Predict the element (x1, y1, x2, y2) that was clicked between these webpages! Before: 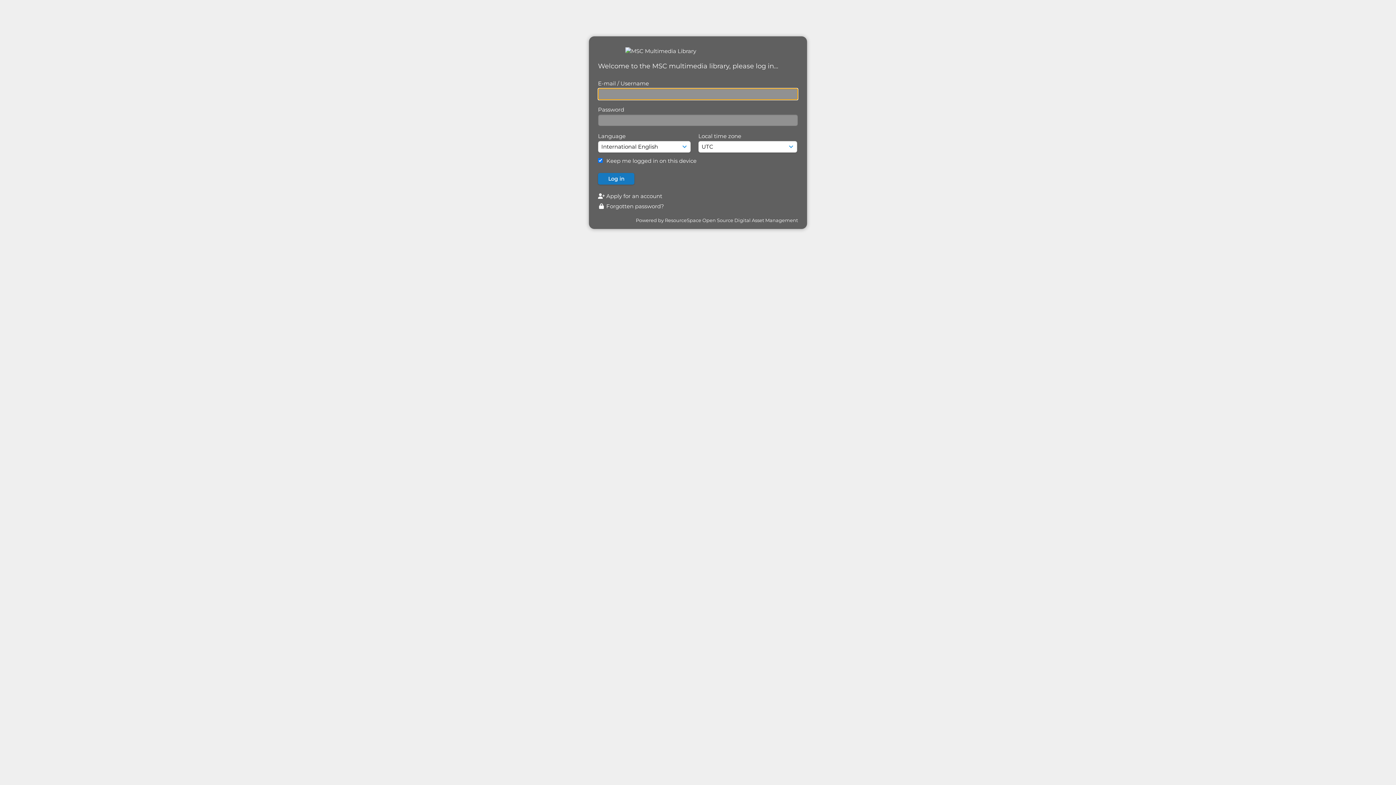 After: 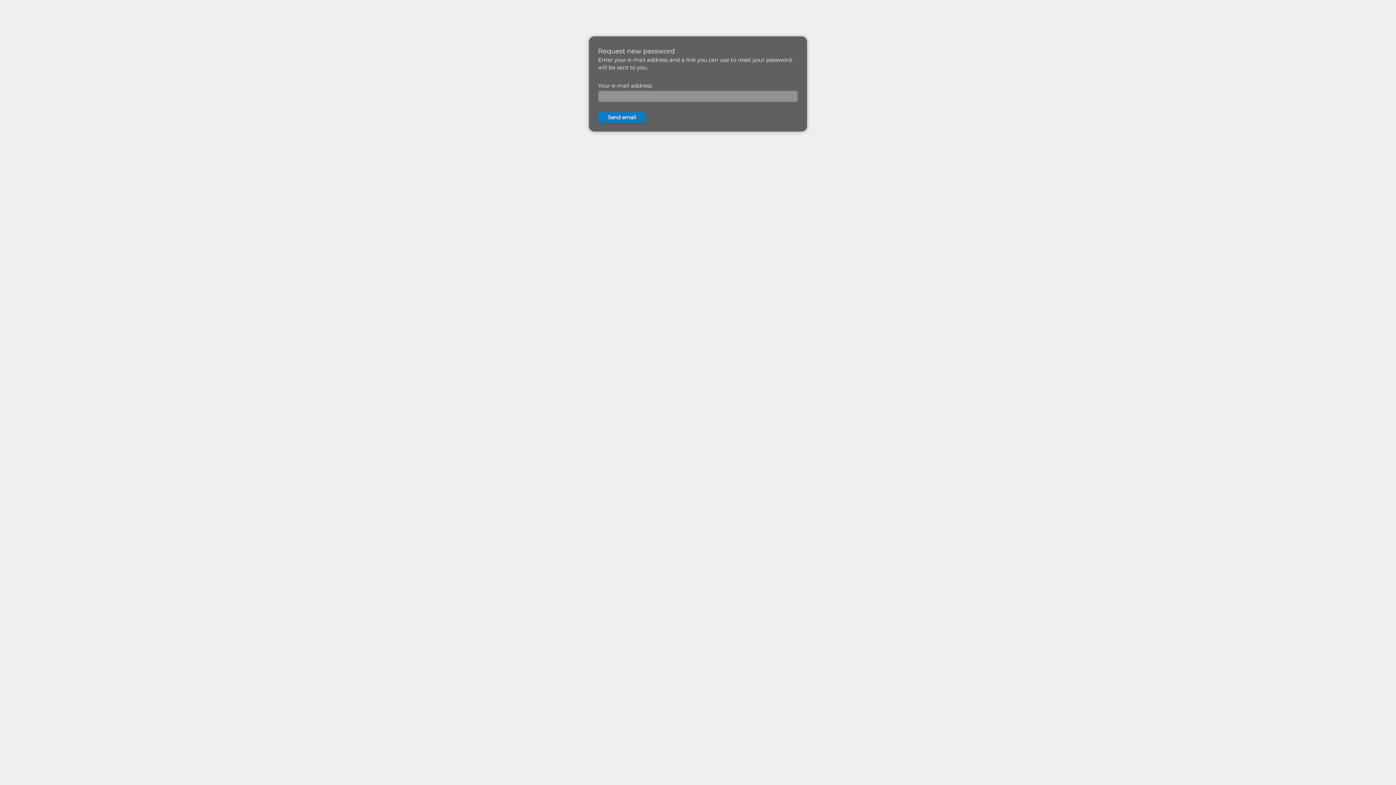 Action: label:  Forgotten password? bbox: (598, 202, 664, 209)